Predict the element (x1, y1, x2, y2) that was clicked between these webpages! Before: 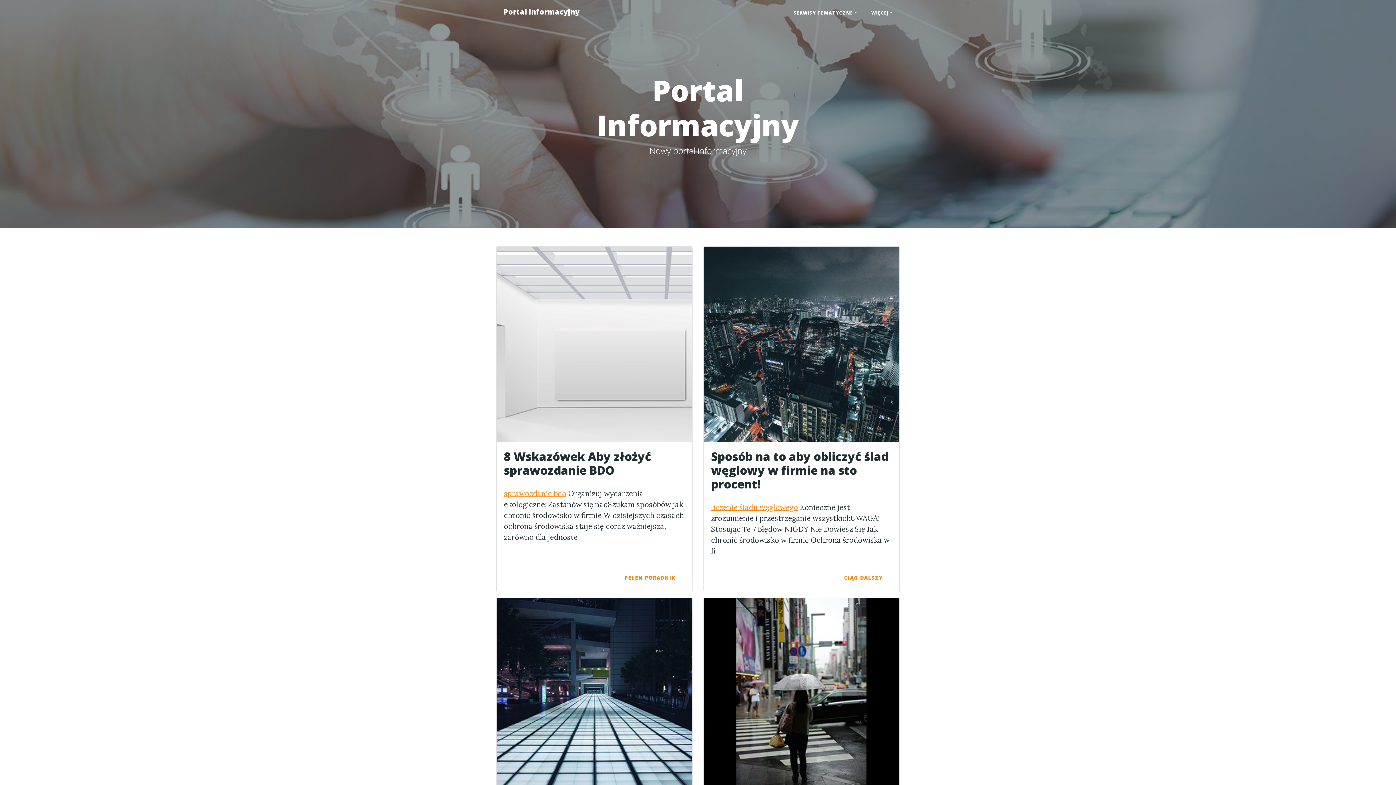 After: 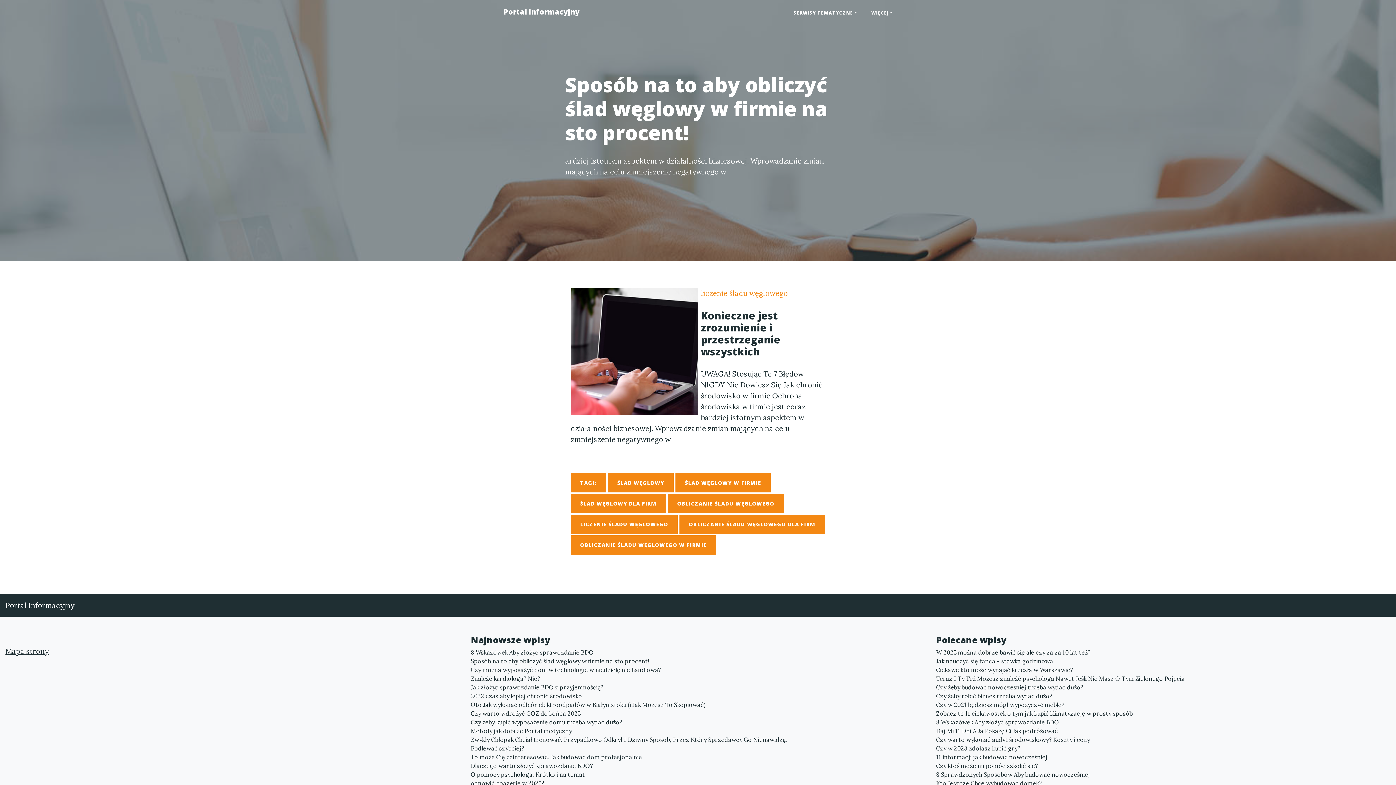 Action: label: CIĄG DALSZY bbox: (834, 568, 892, 587)